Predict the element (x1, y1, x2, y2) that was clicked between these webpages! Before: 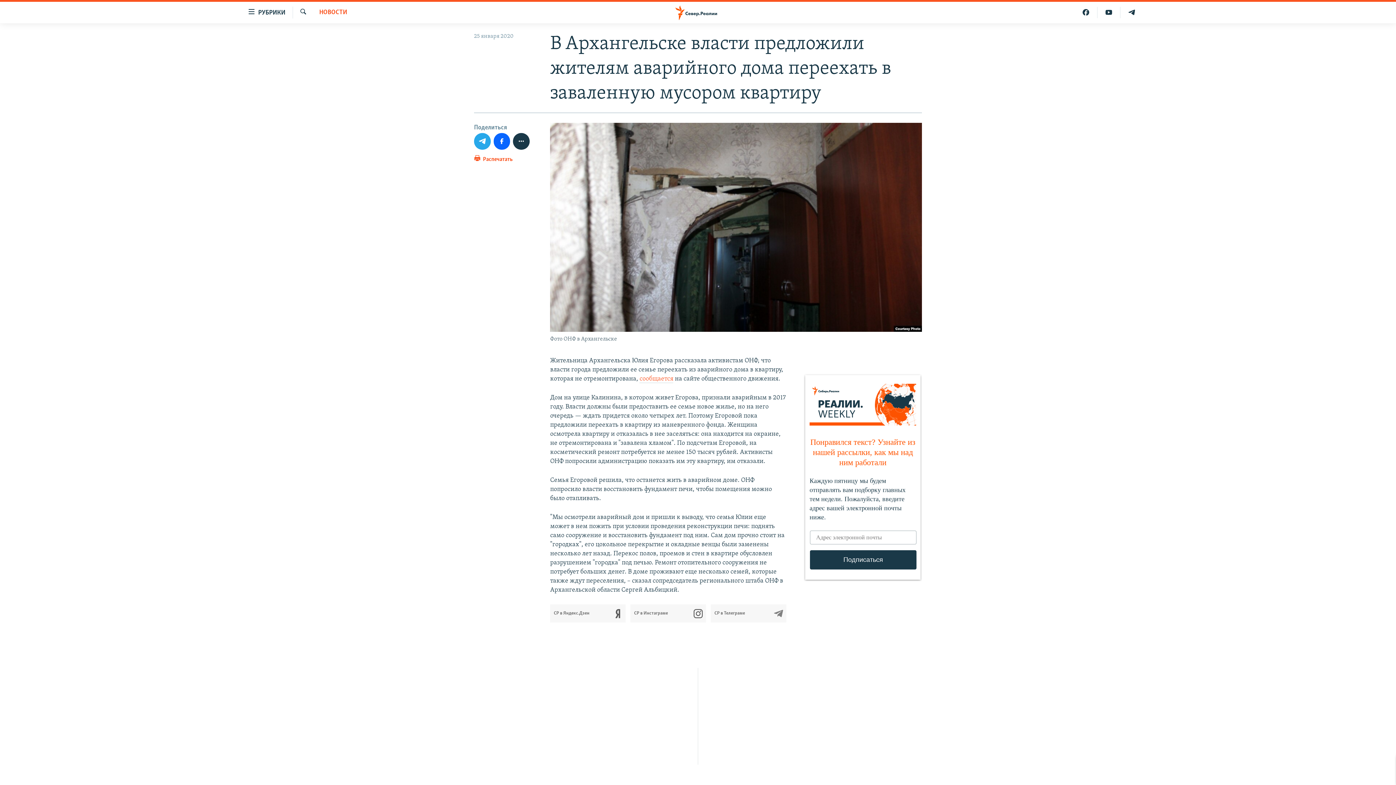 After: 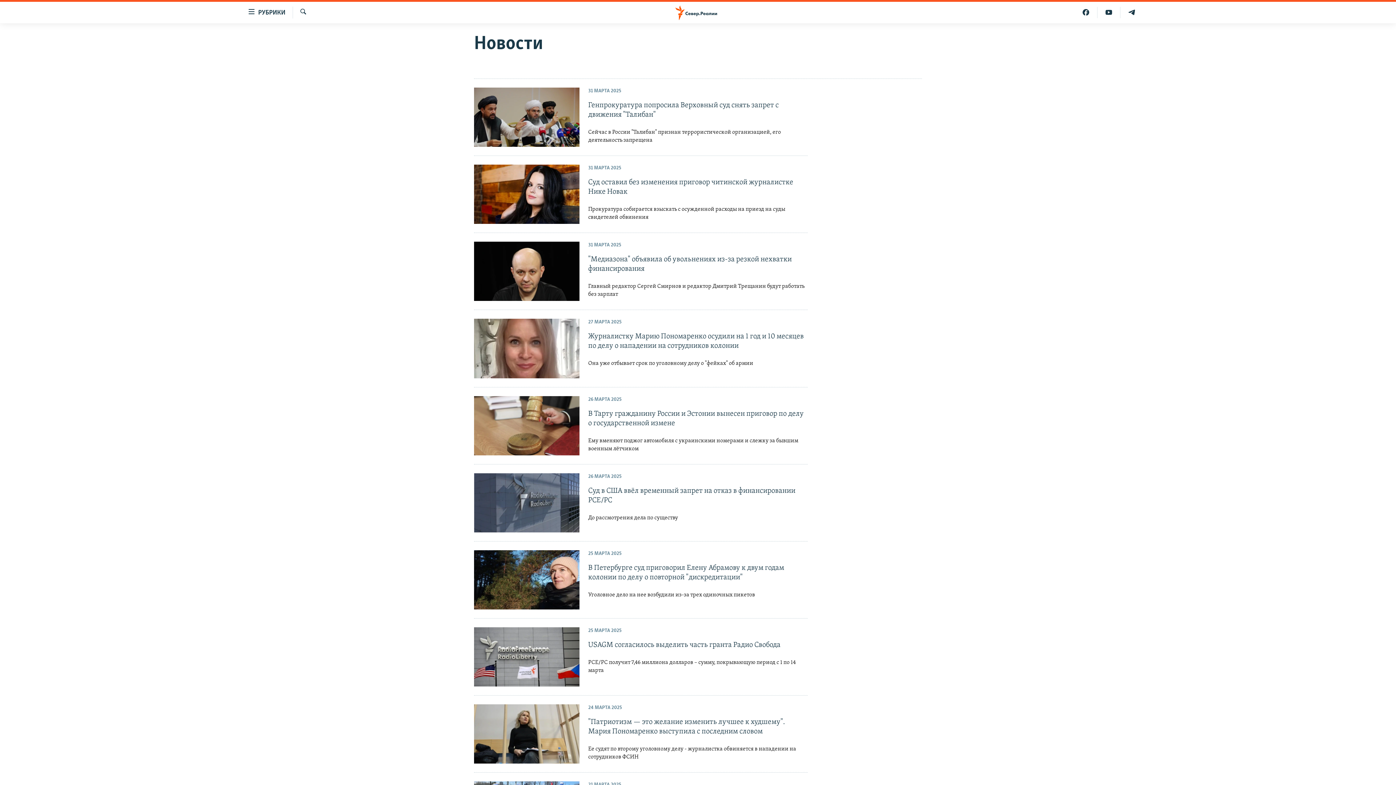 Action: bbox: (319, 8, 347, 17) label: НОВОСТИ